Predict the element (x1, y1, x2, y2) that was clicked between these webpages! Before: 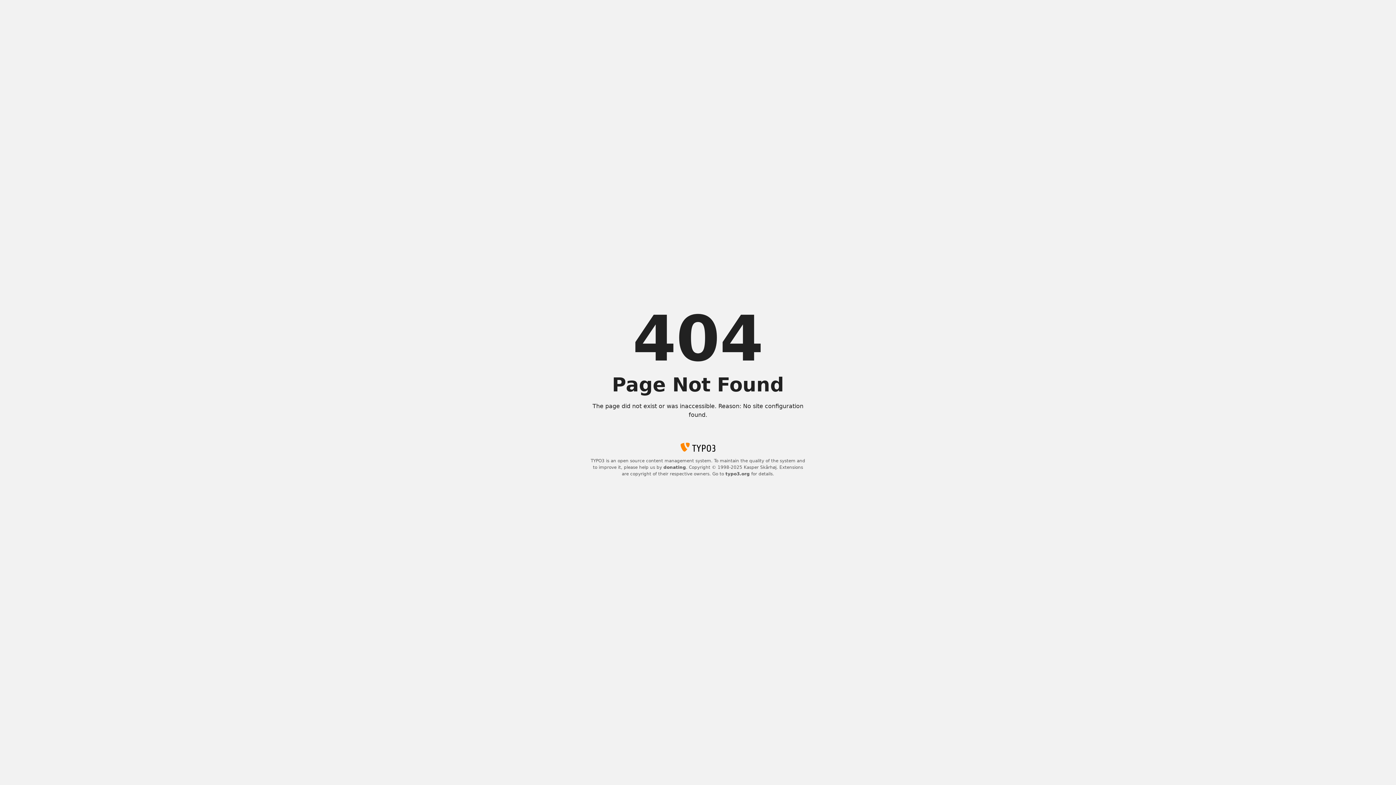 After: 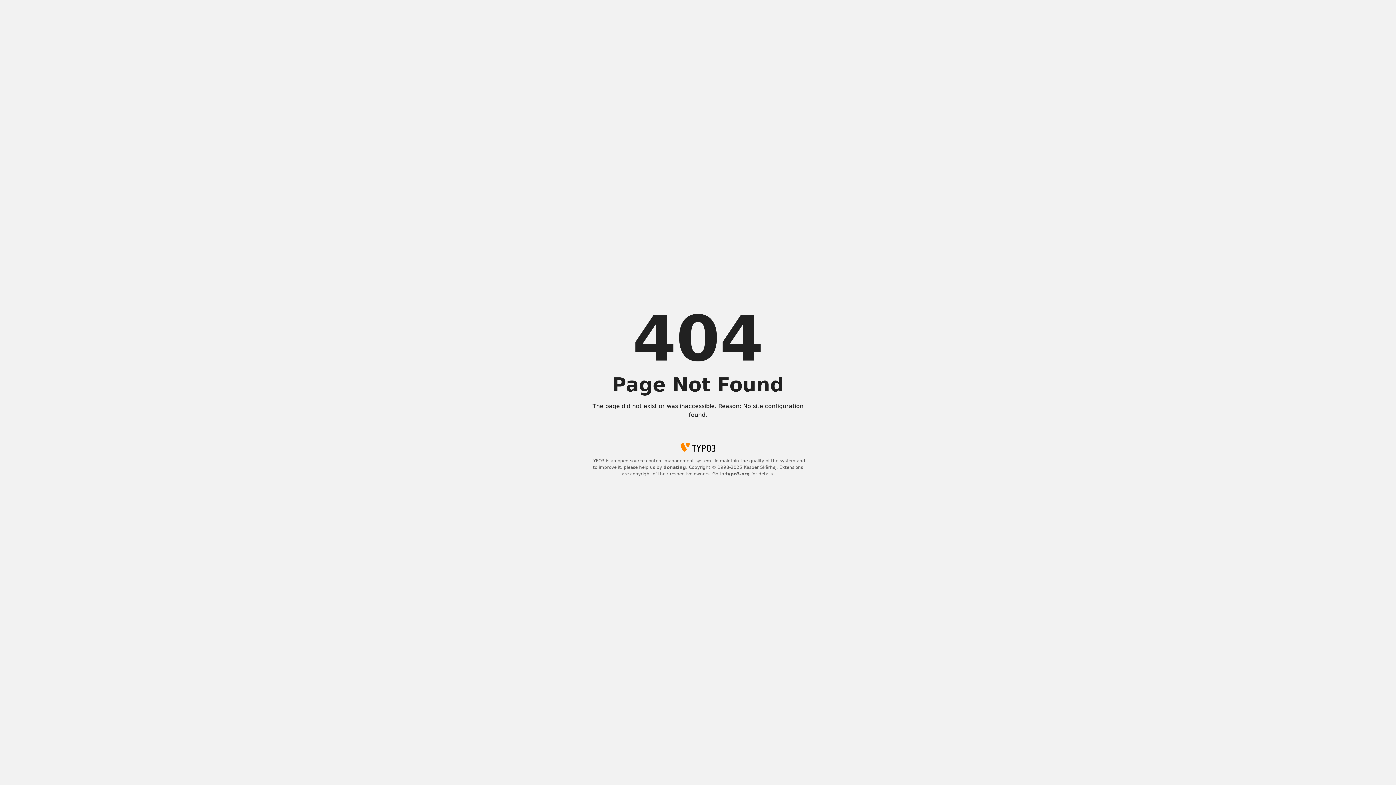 Action: label: typo3.org bbox: (725, 471, 750, 476)